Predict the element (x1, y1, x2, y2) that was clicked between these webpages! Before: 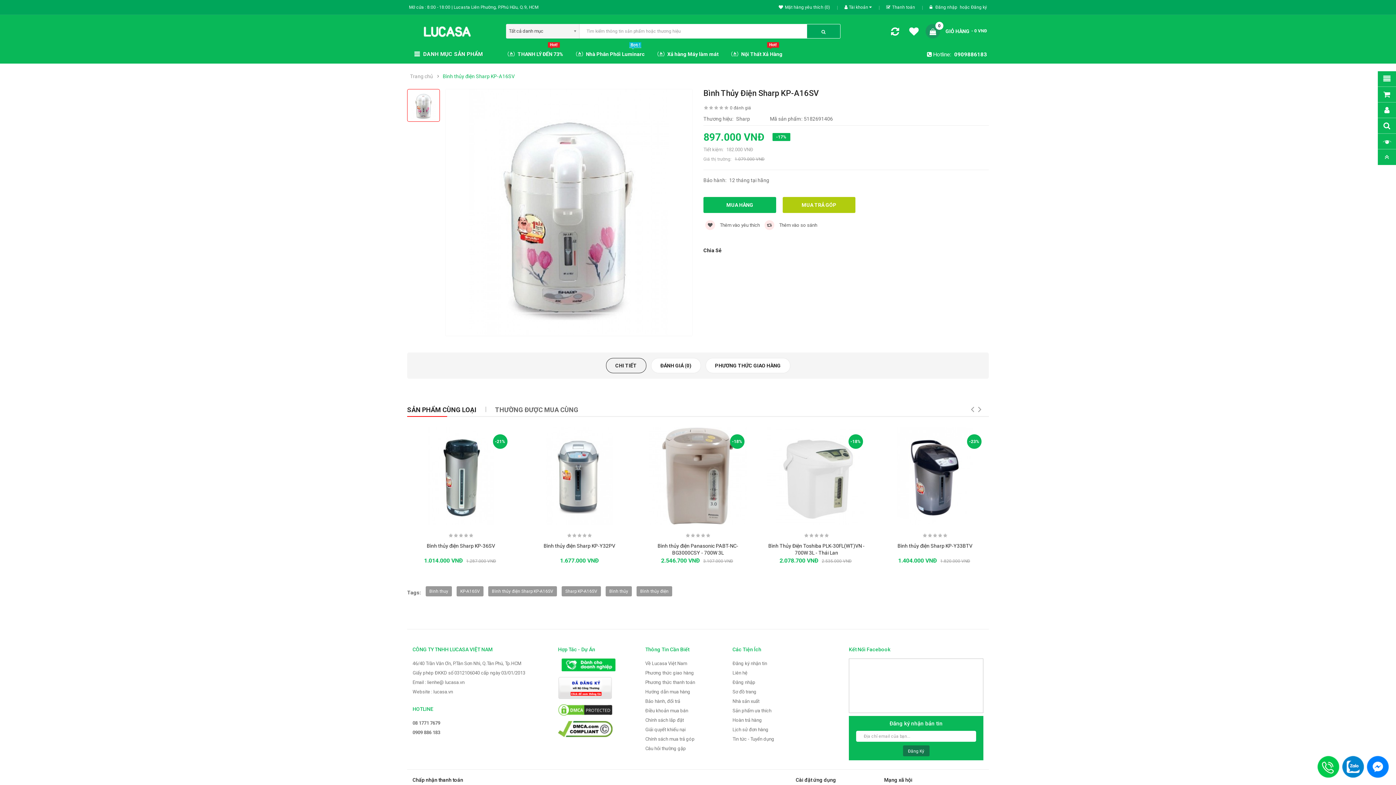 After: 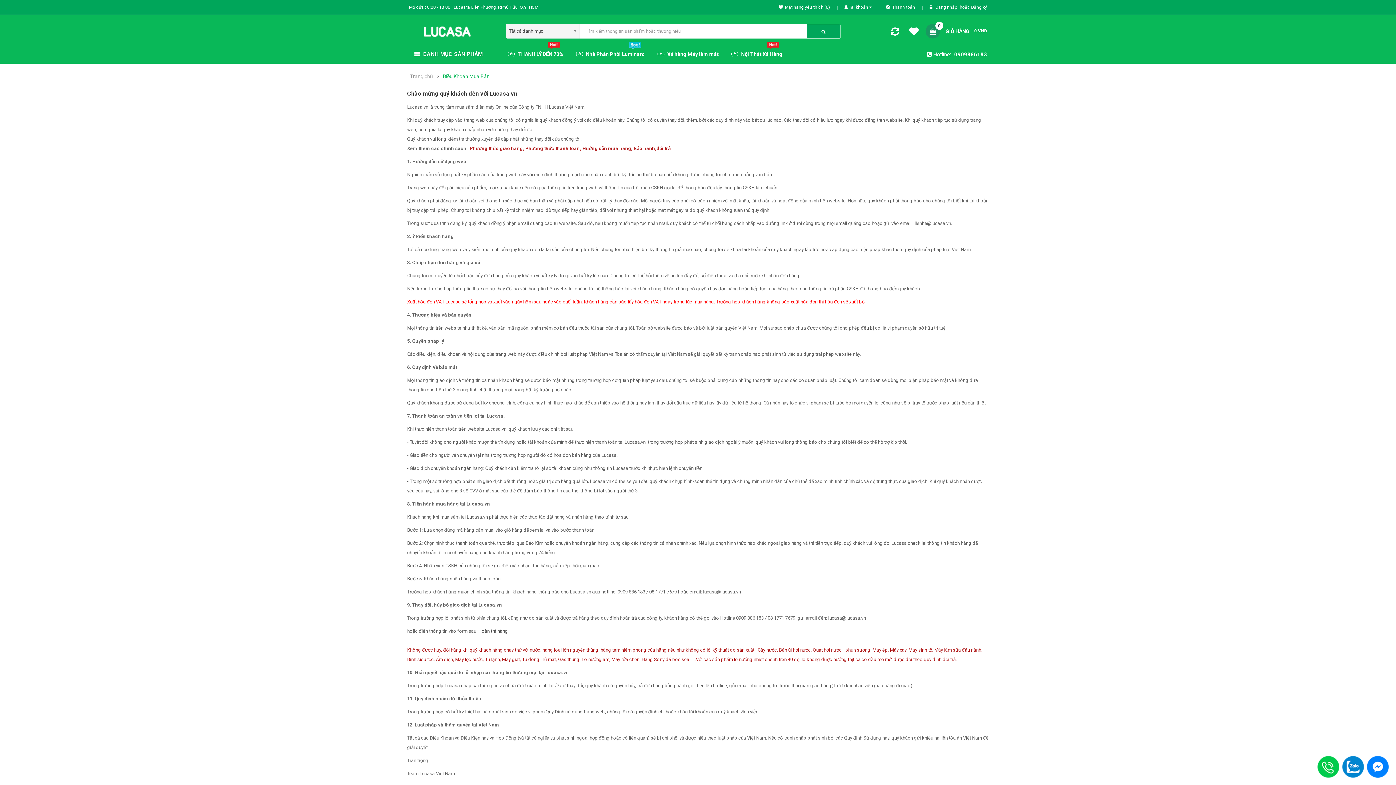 Action: label: Điều khoản mua bán bbox: (645, 707, 688, 715)